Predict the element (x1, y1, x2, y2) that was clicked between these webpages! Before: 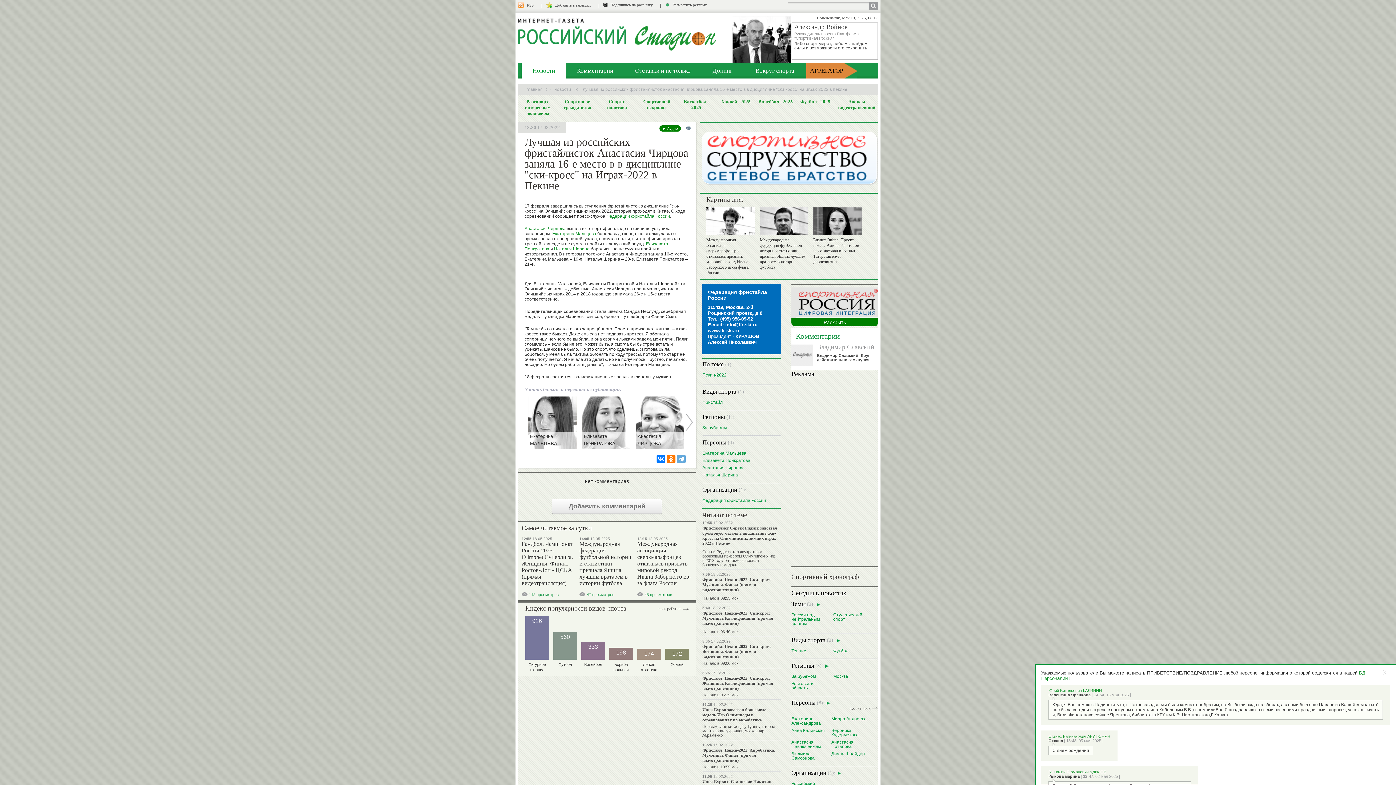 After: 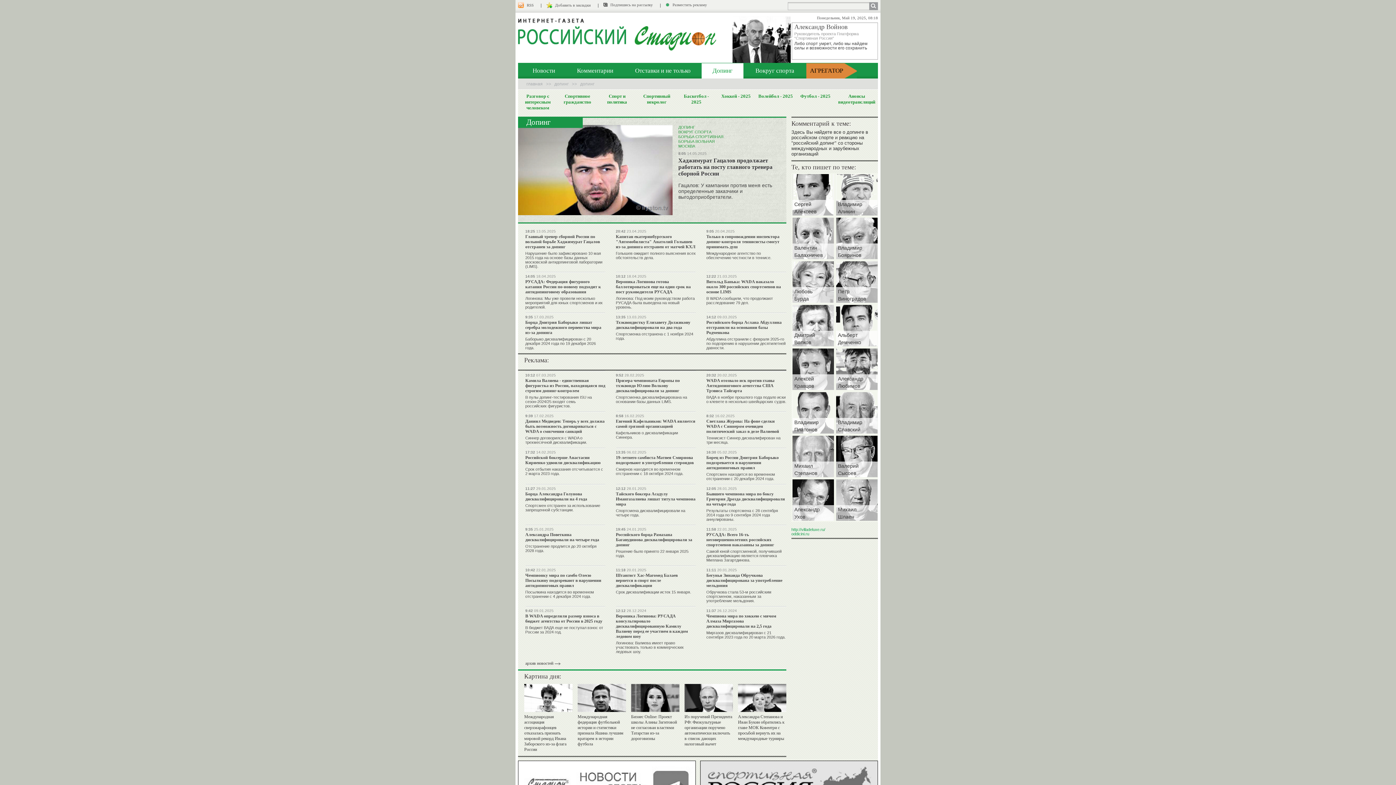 Action: bbox: (701, 63, 743, 78) label: Допинг